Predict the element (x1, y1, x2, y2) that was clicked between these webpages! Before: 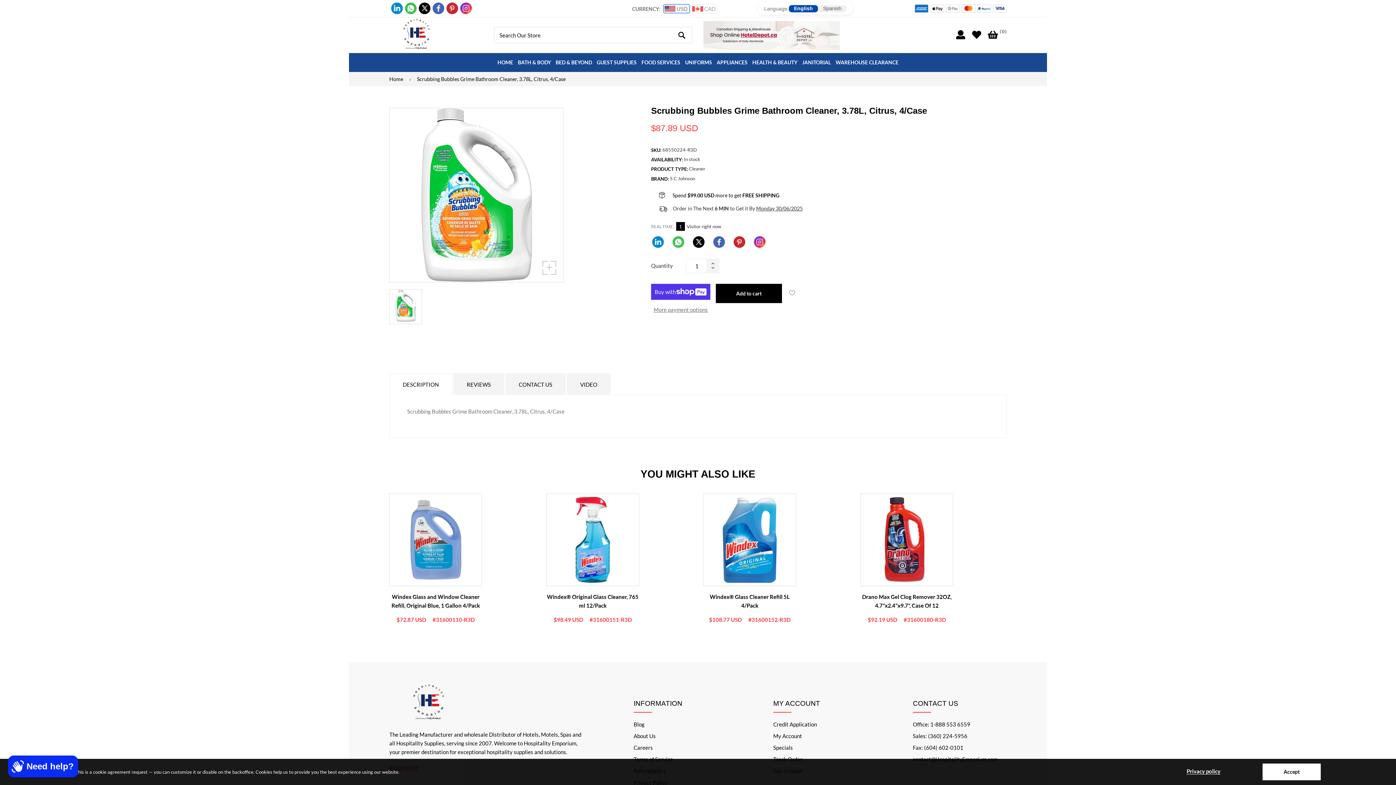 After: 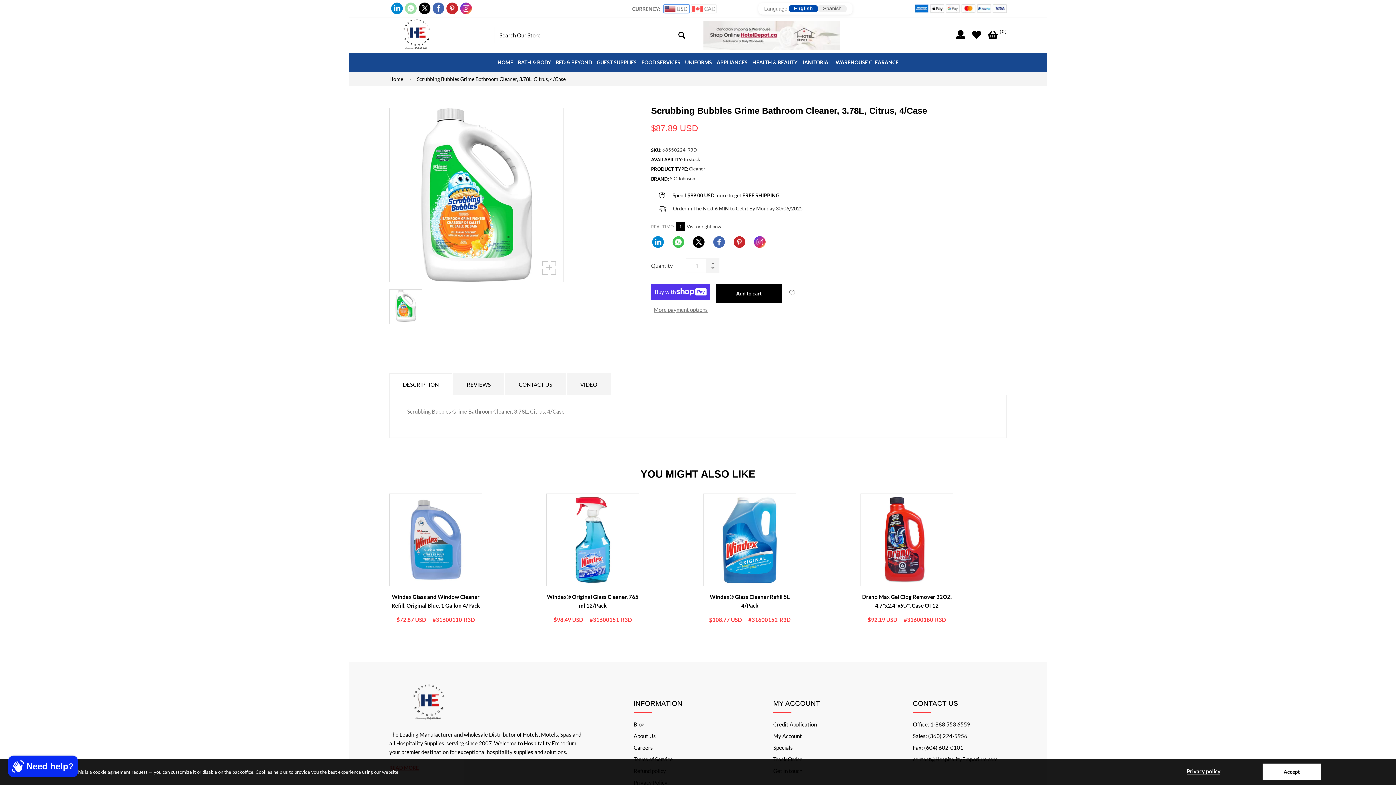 Action: bbox: (405, 2, 416, 14)